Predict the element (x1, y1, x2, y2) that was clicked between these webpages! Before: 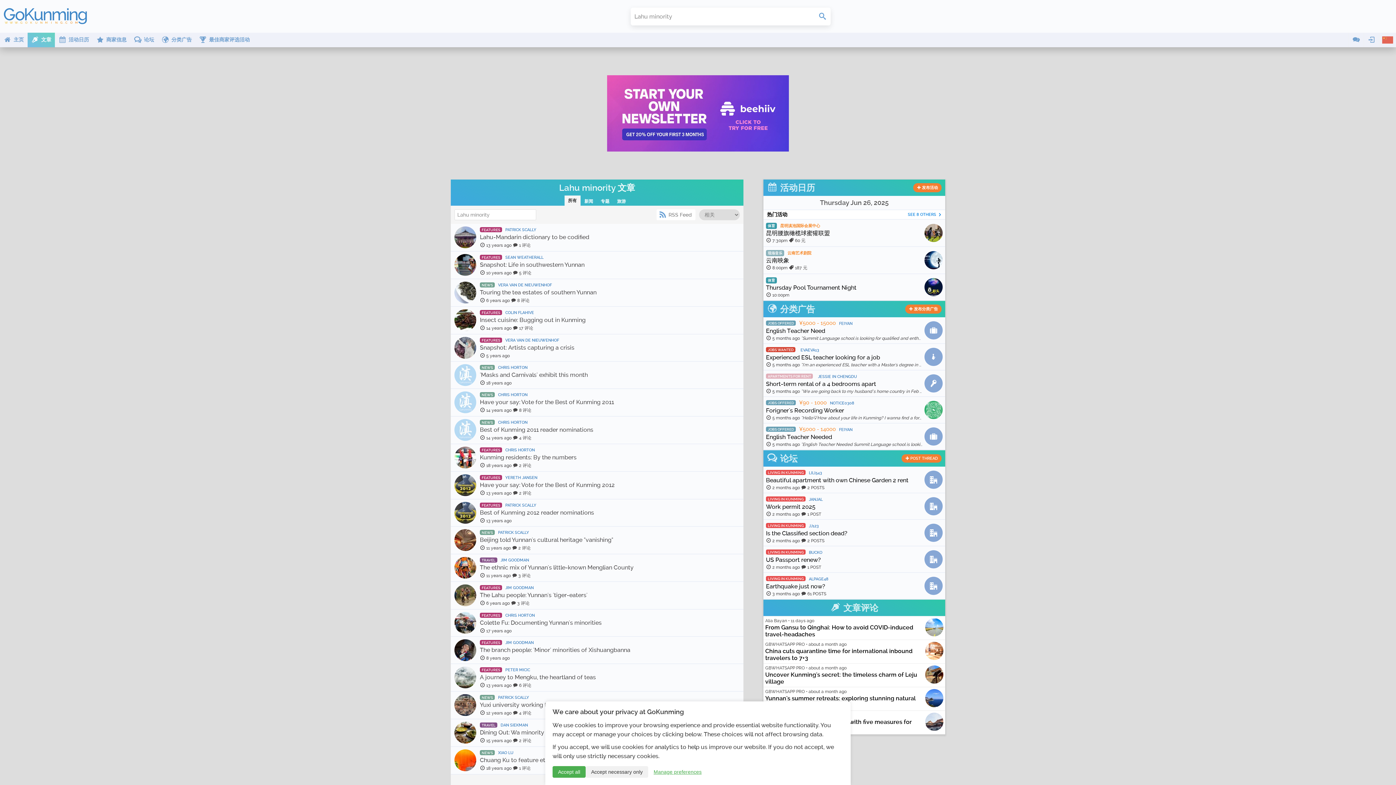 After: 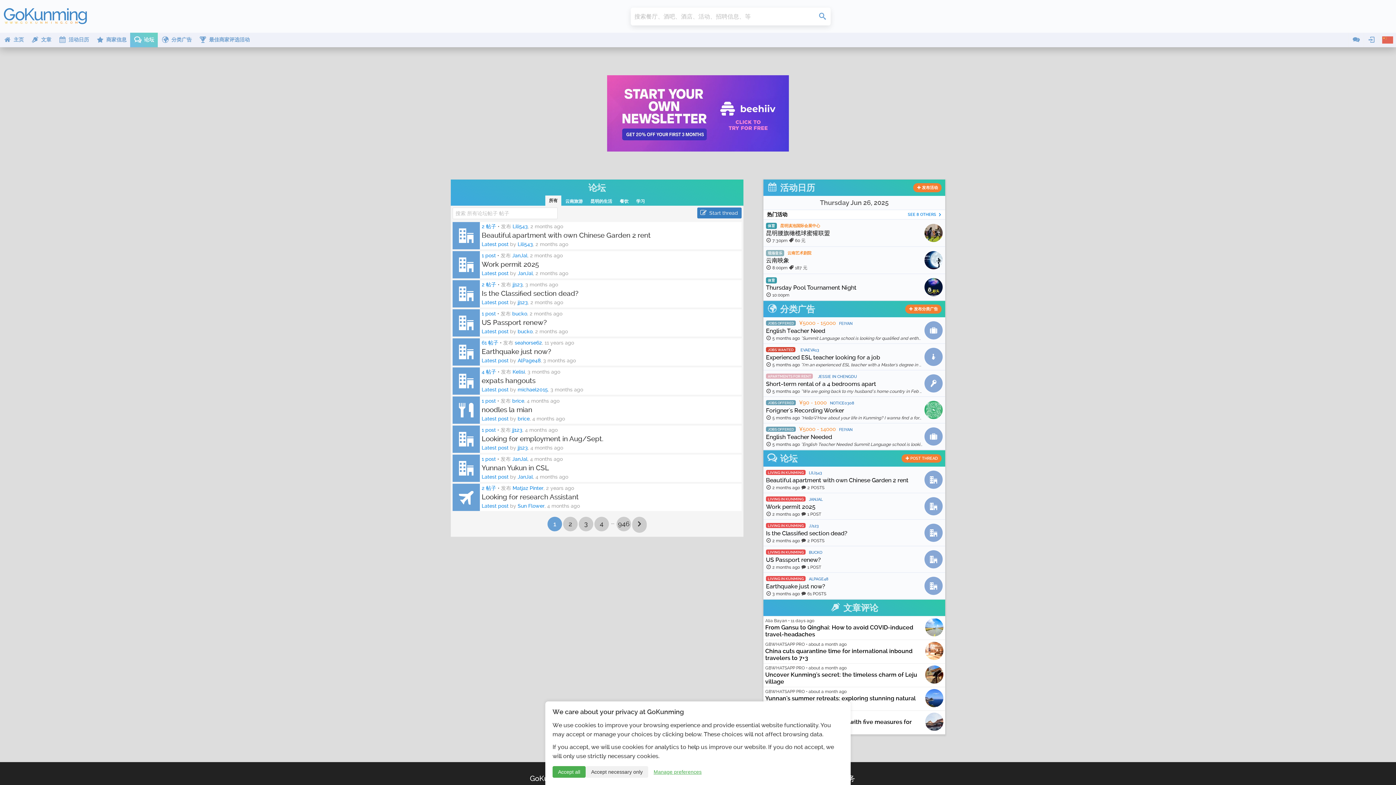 Action: label: 论坛 bbox: (130, 32, 157, 47)